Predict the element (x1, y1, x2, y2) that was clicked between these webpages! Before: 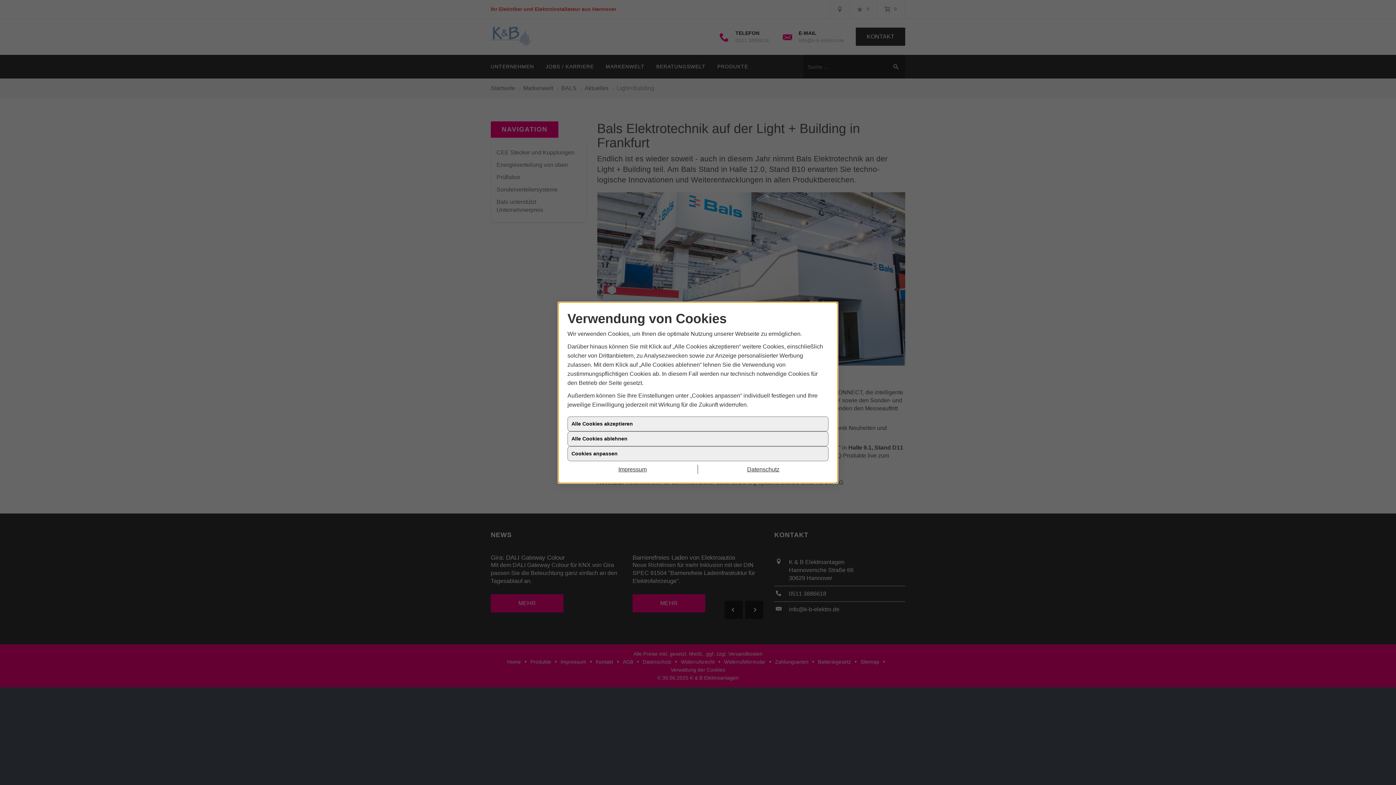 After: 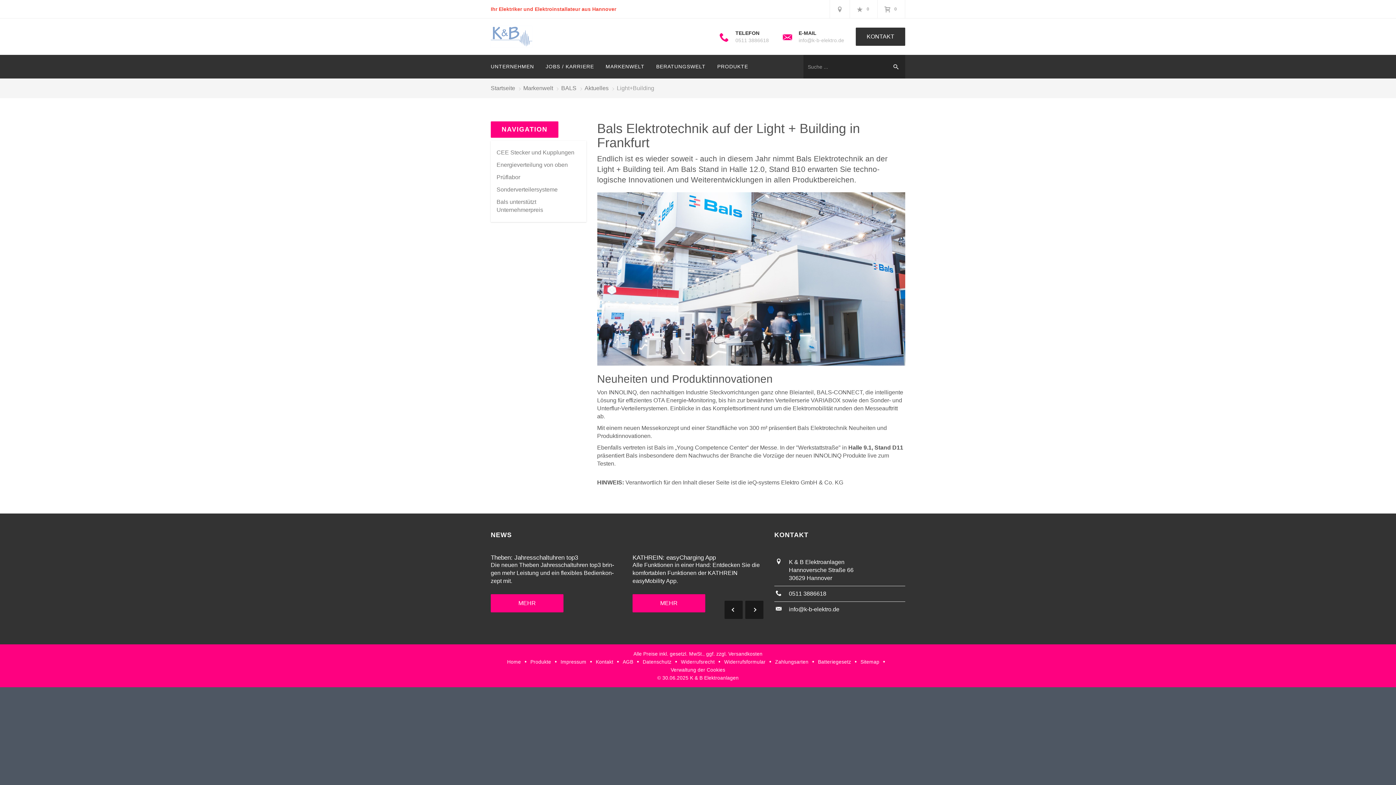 Action: label: Alle Cookies akzeptieren bbox: (567, 416, 828, 431)